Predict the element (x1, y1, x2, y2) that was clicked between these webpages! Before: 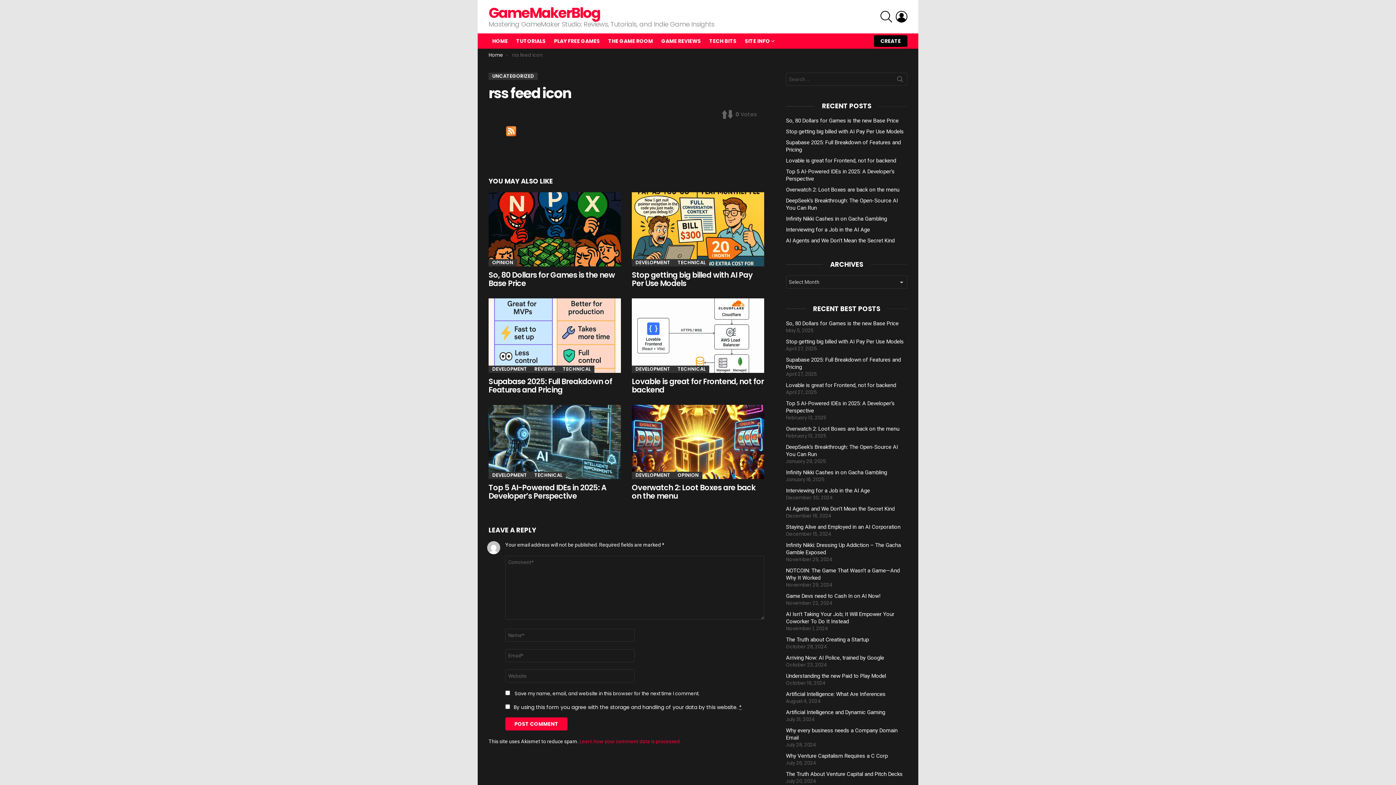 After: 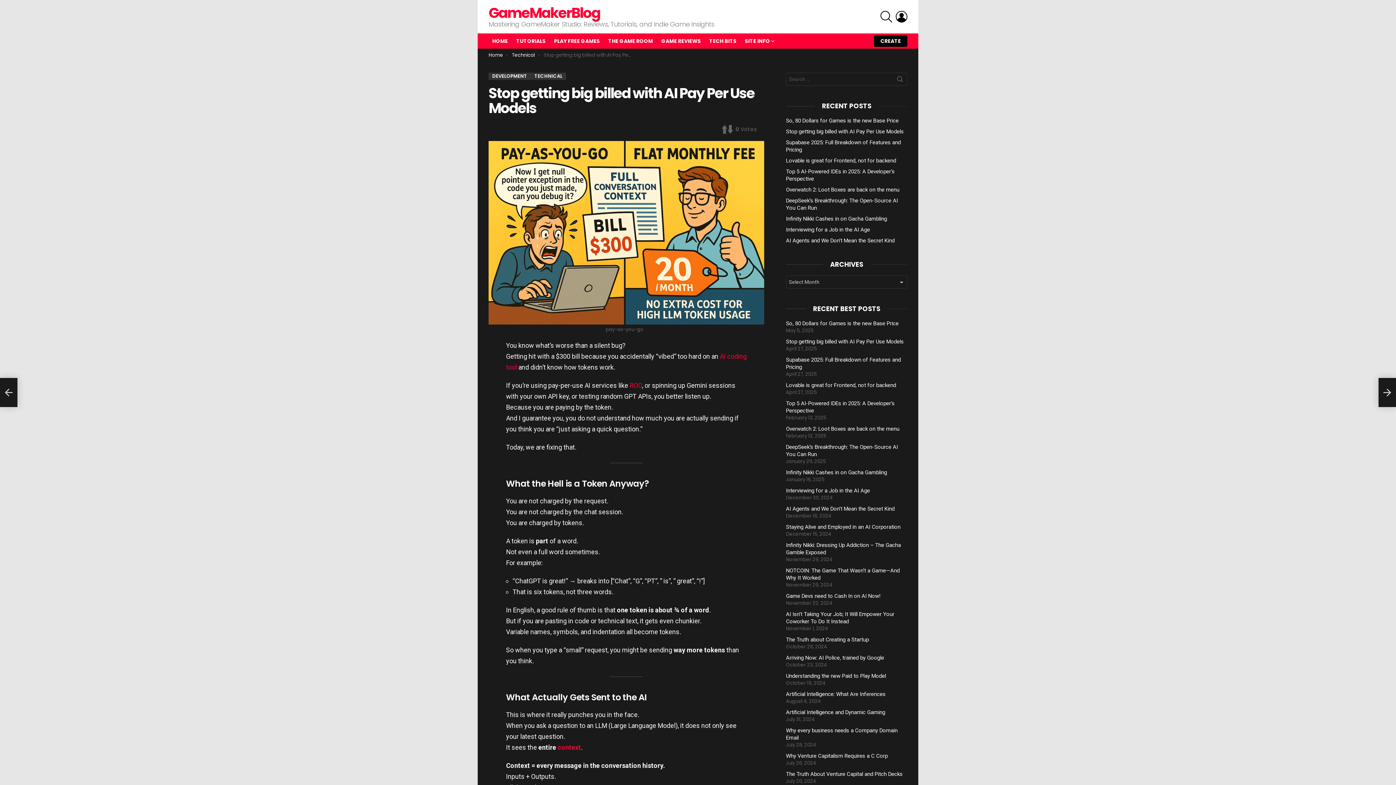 Action: bbox: (632, 192, 764, 266)